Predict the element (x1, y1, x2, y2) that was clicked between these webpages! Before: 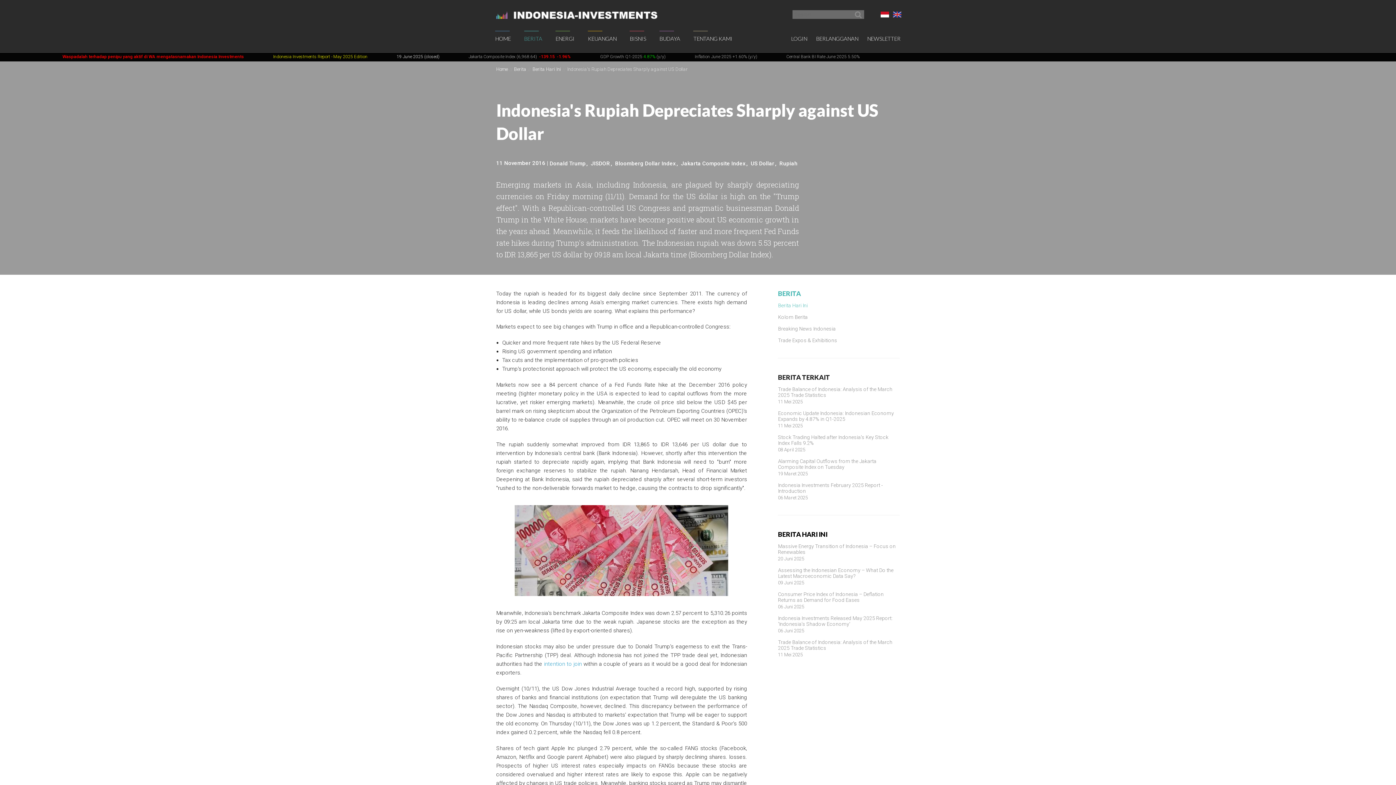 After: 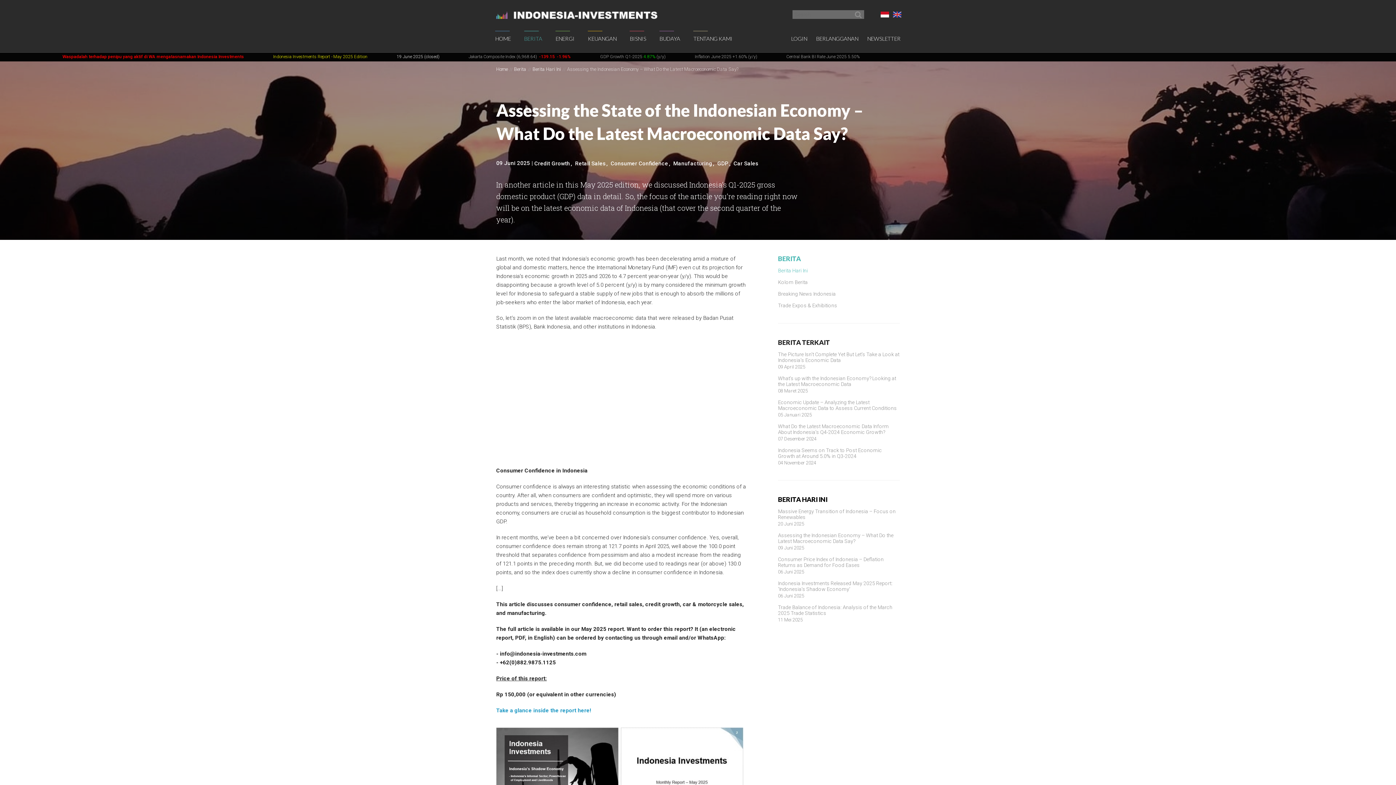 Action: bbox: (778, 567, 893, 579) label: Assessing the Indonesian Economy – What Do the Latest Macroeconomic Data Say?